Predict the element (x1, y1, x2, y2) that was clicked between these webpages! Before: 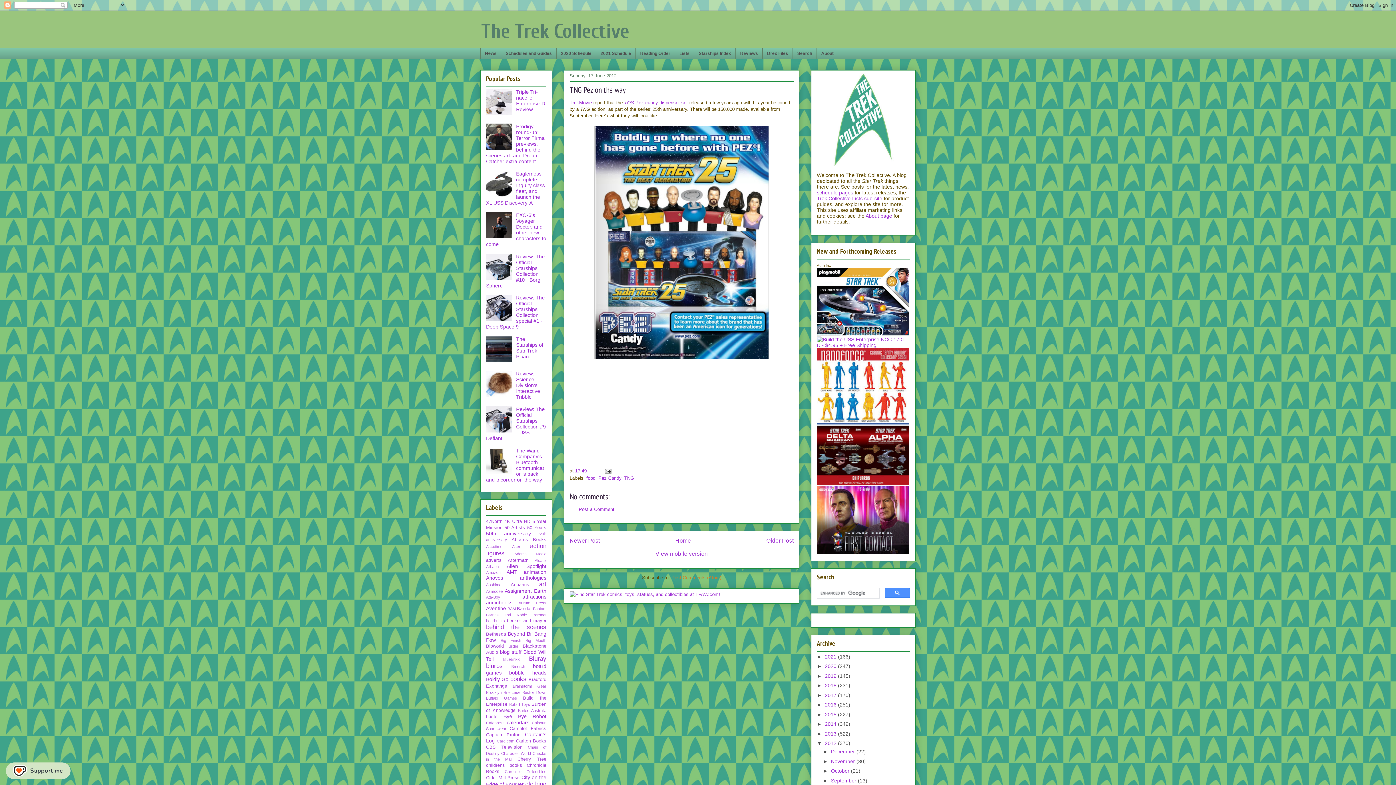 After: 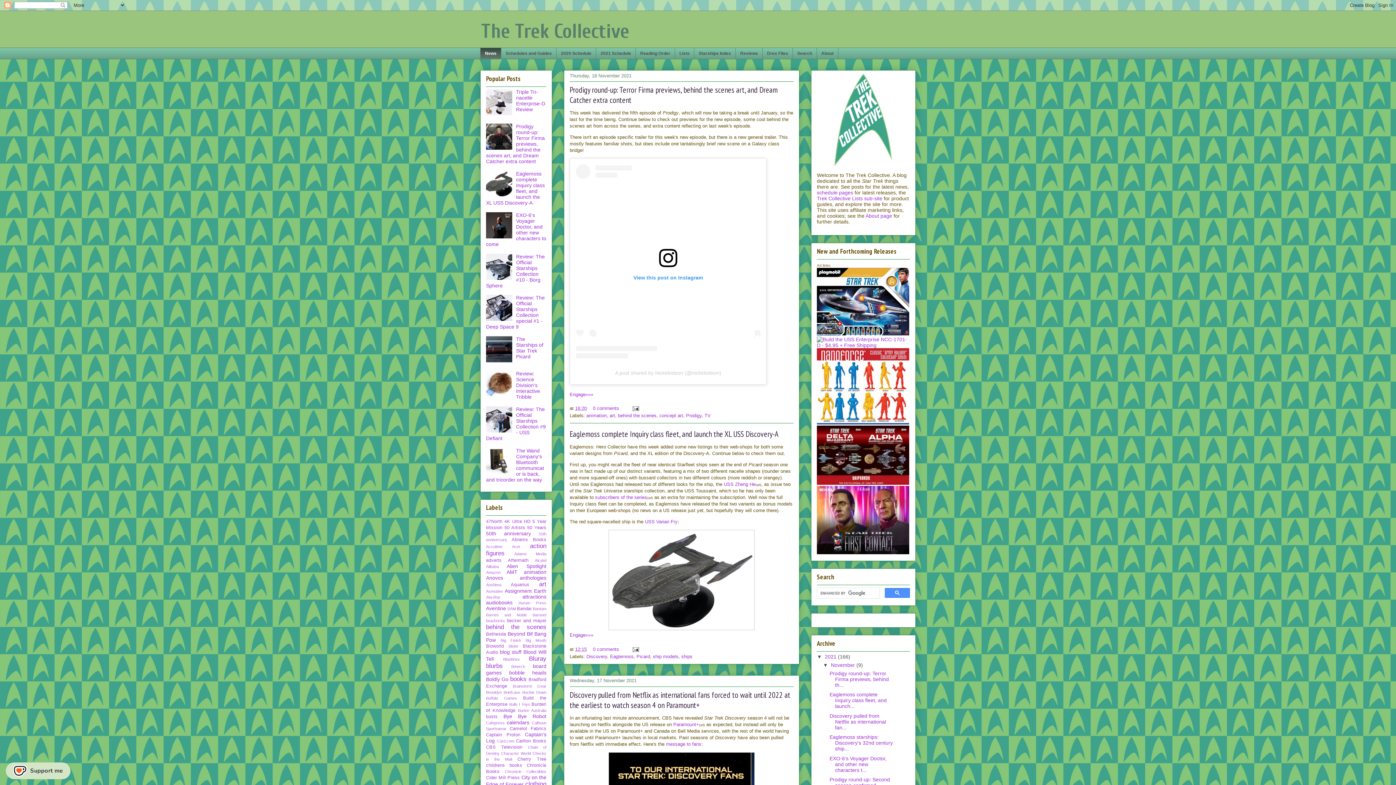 Action: label: Home bbox: (675, 537, 691, 544)